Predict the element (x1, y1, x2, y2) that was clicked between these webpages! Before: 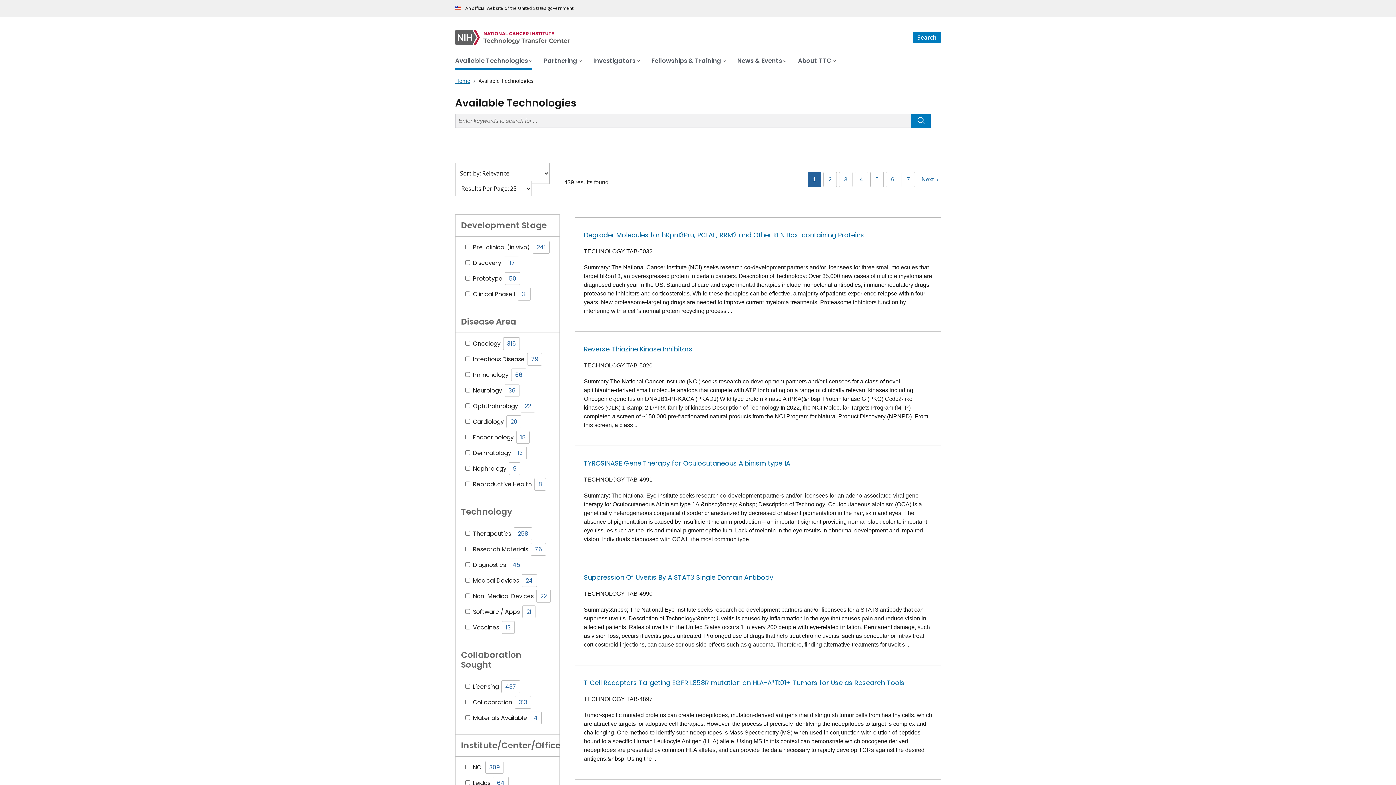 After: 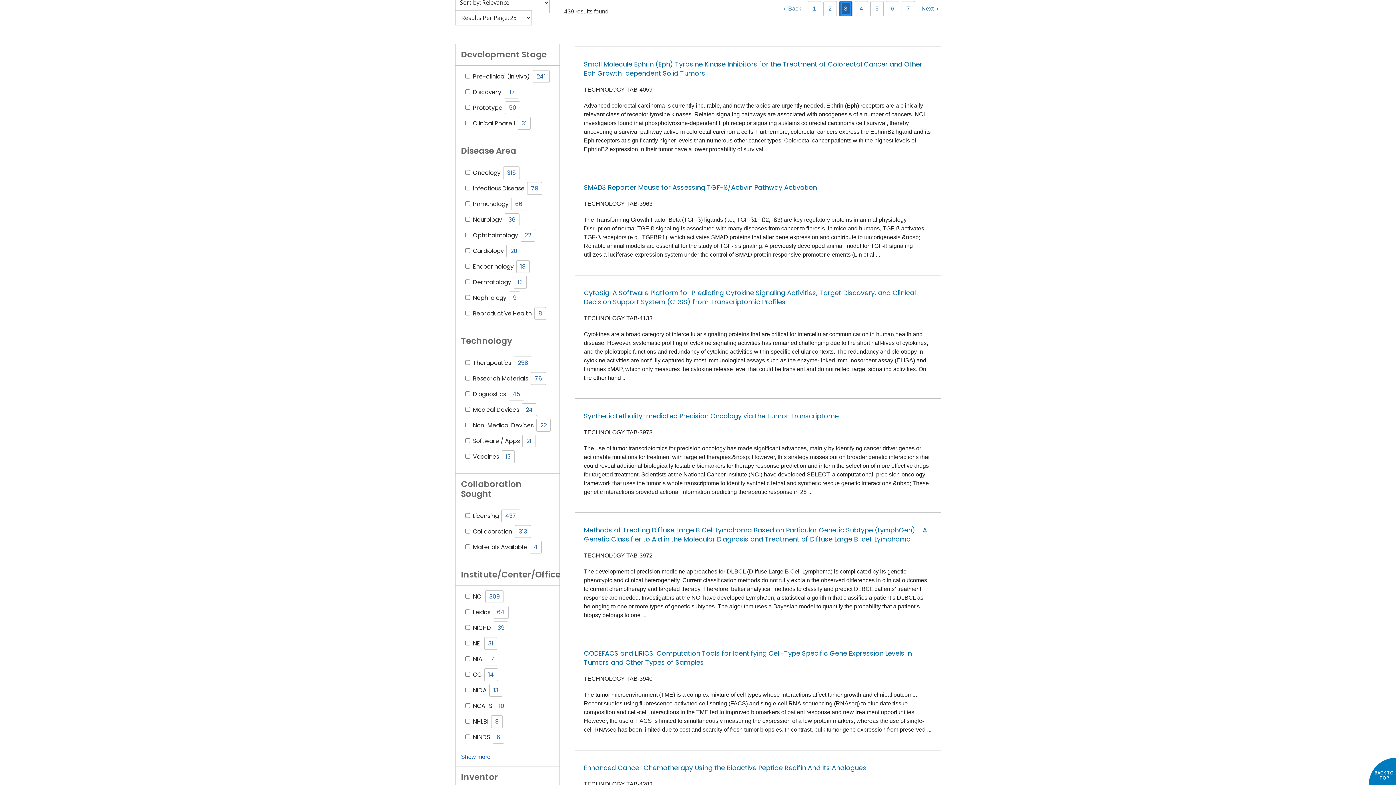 Action: label: 3 bbox: (842, 174, 849, 185)